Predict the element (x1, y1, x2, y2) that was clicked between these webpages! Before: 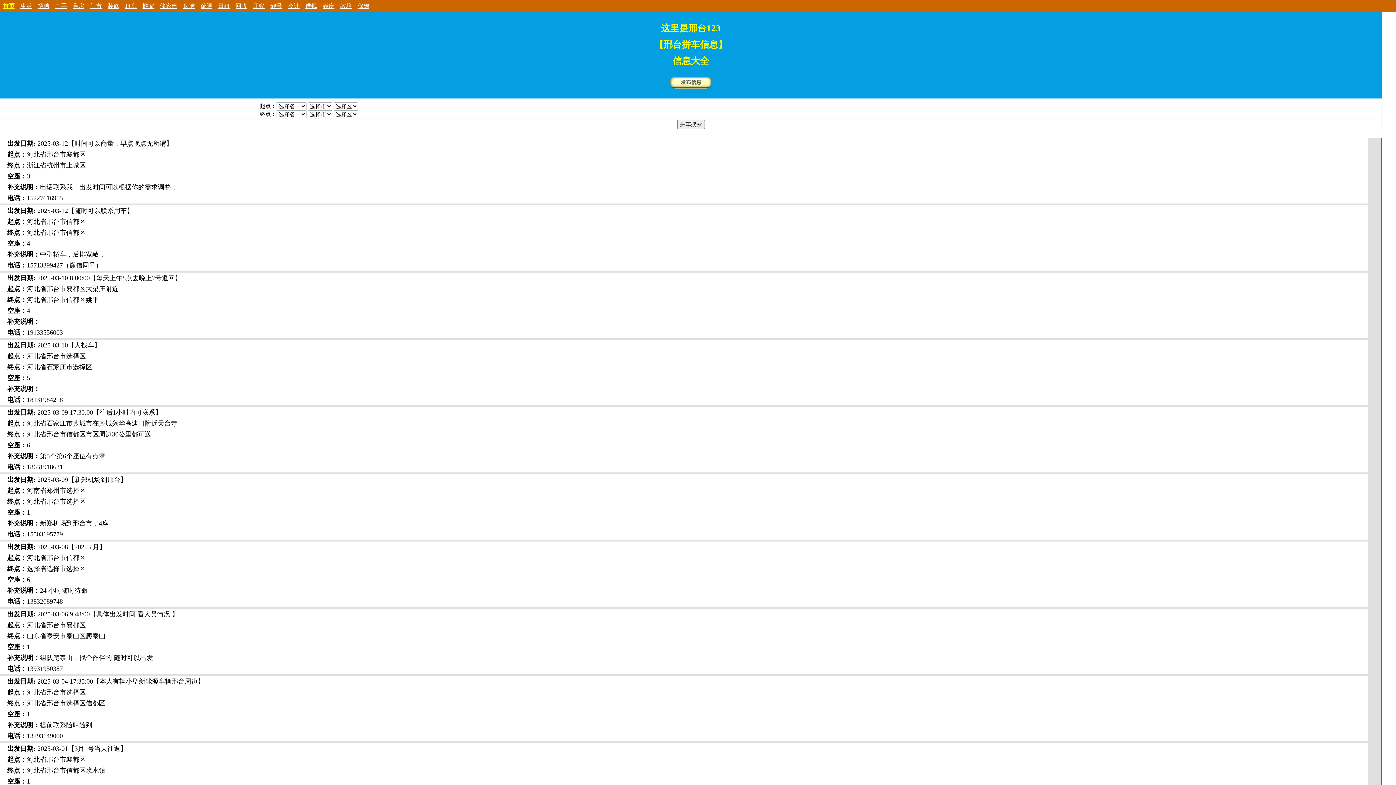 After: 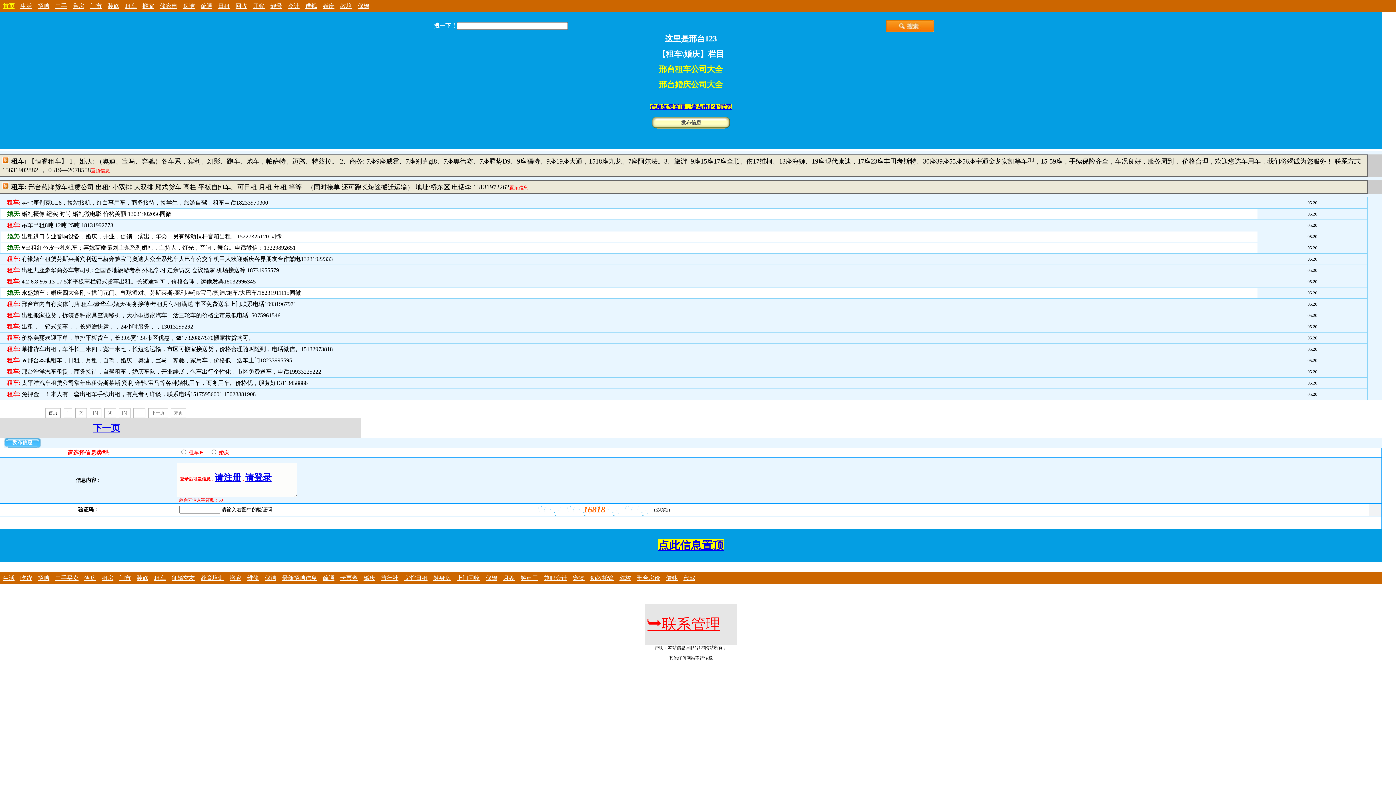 Action: bbox: (125, 2, 136, 9) label: 租车